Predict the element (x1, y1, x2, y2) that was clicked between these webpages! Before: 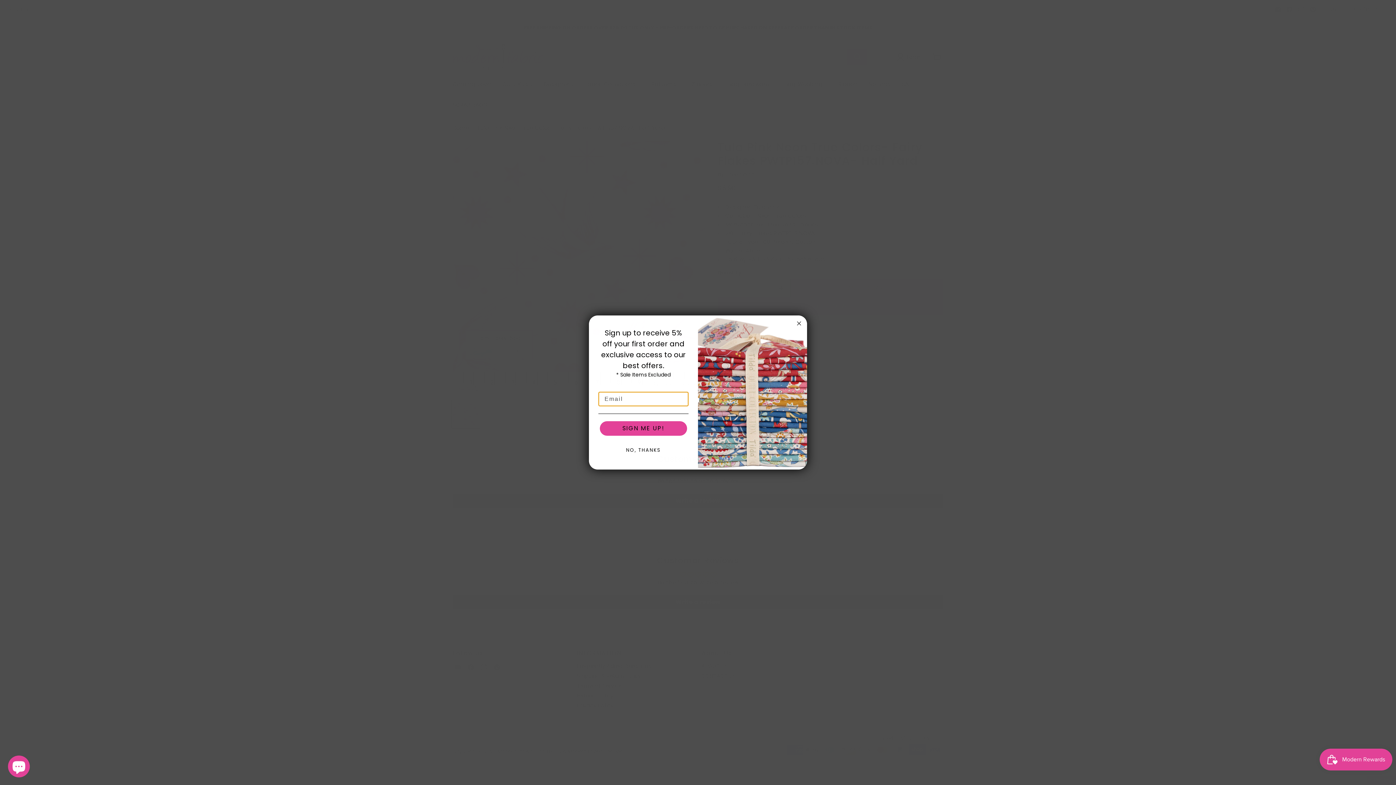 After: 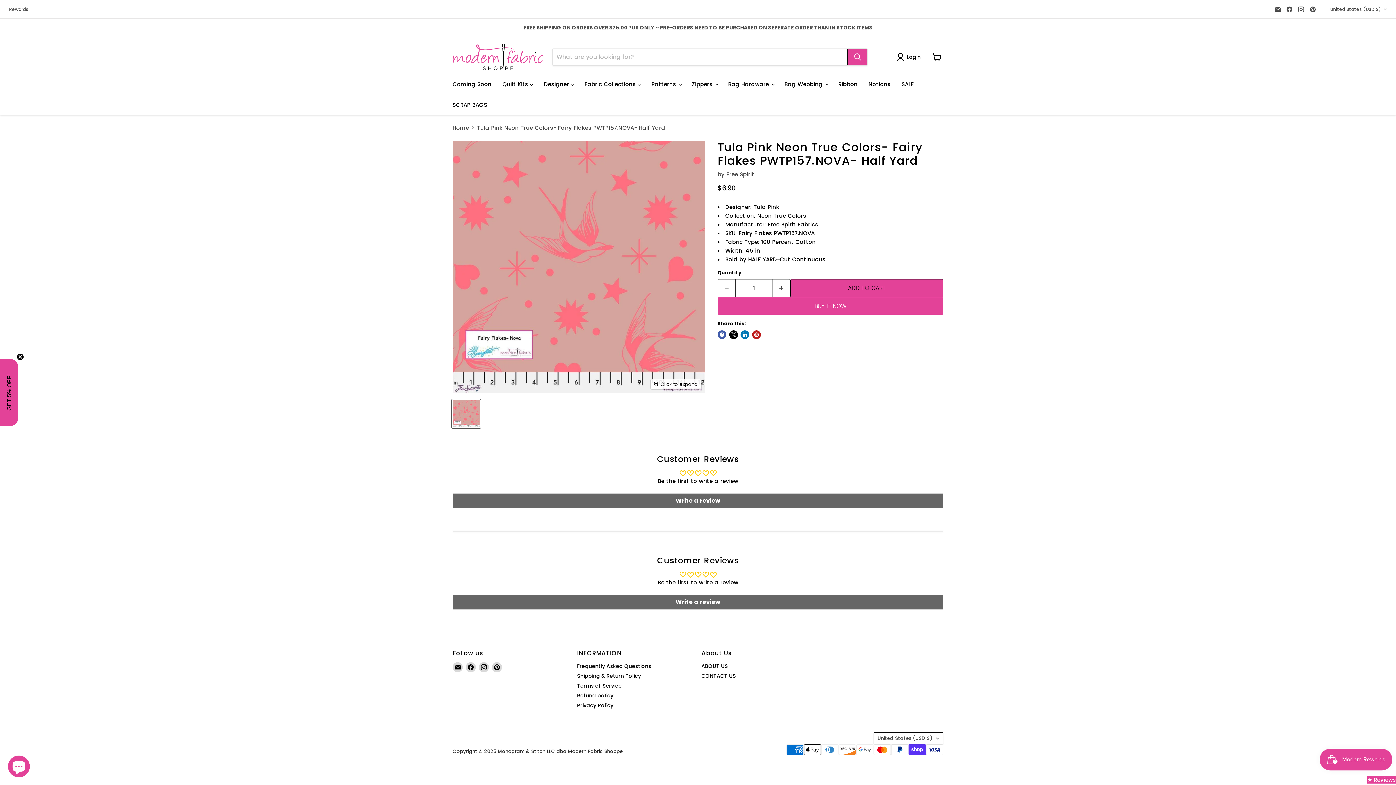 Action: bbox: (794, 319, 803, 328) label: Close dialog